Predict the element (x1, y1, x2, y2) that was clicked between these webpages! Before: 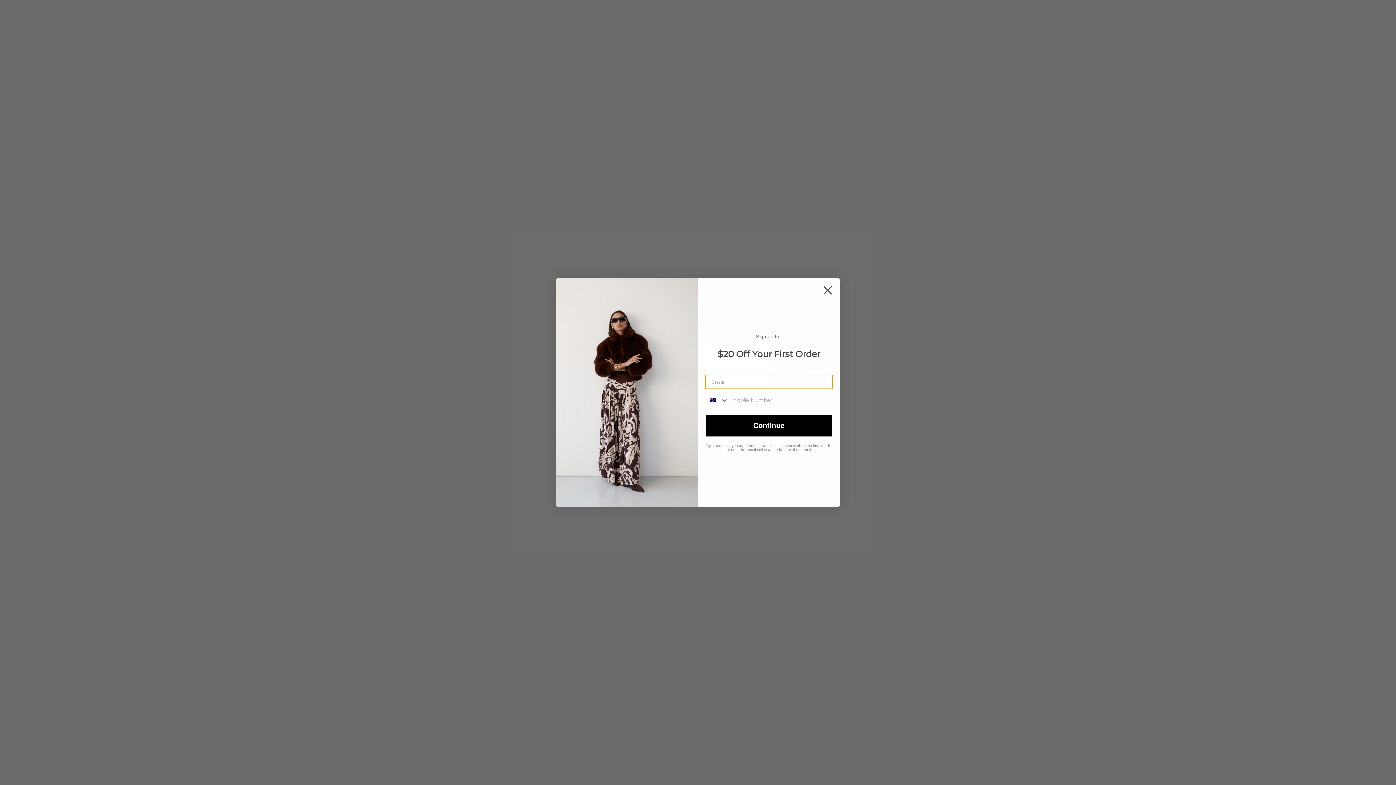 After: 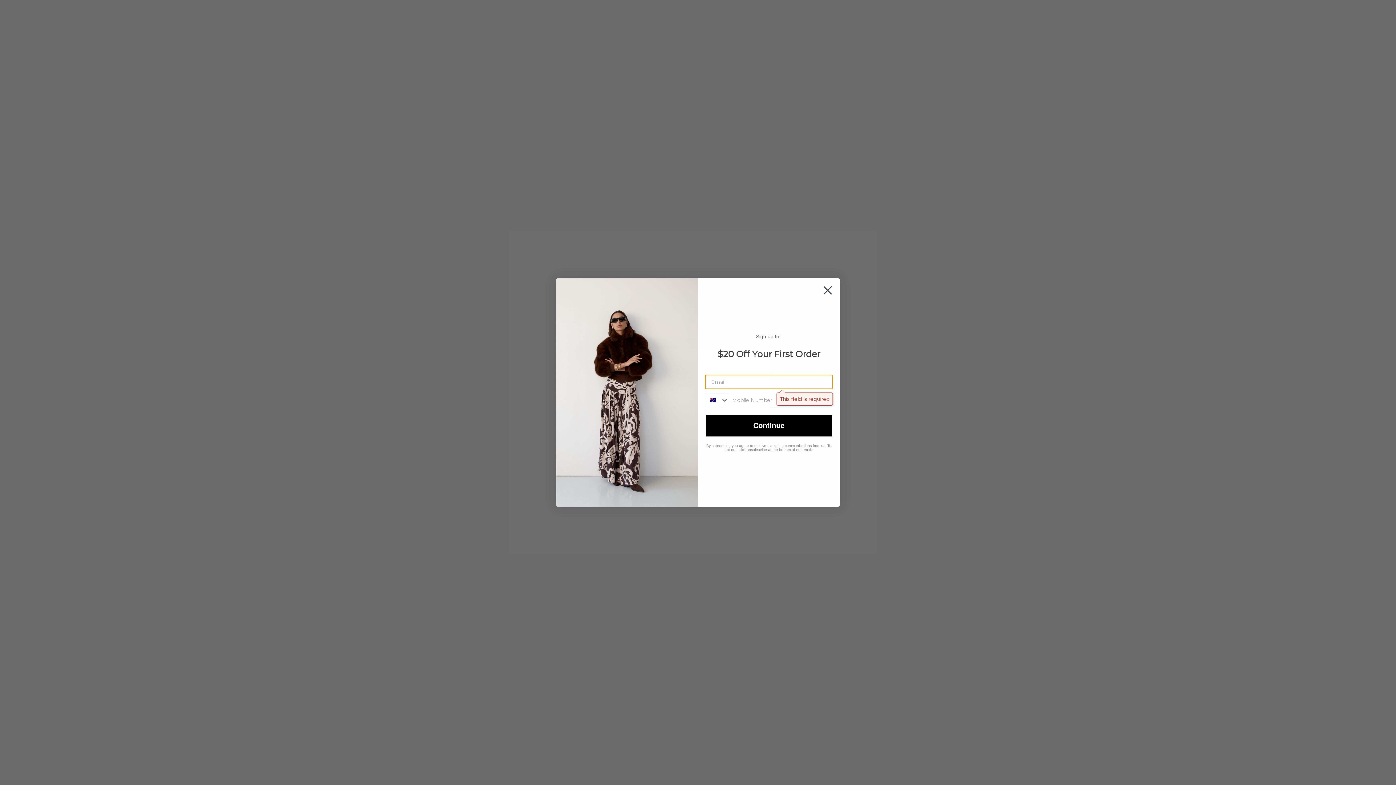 Action: bbox: (705, 414, 832, 436) label: Continue